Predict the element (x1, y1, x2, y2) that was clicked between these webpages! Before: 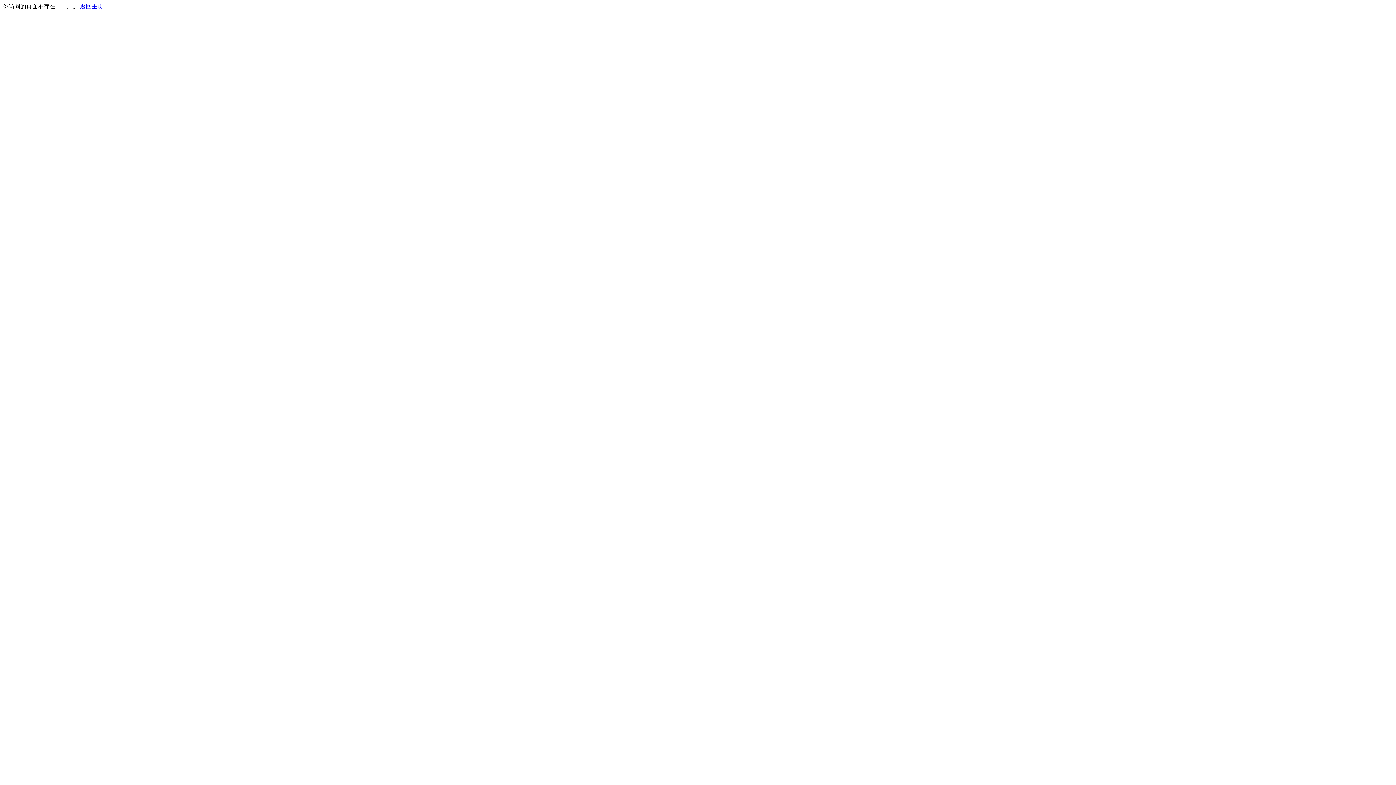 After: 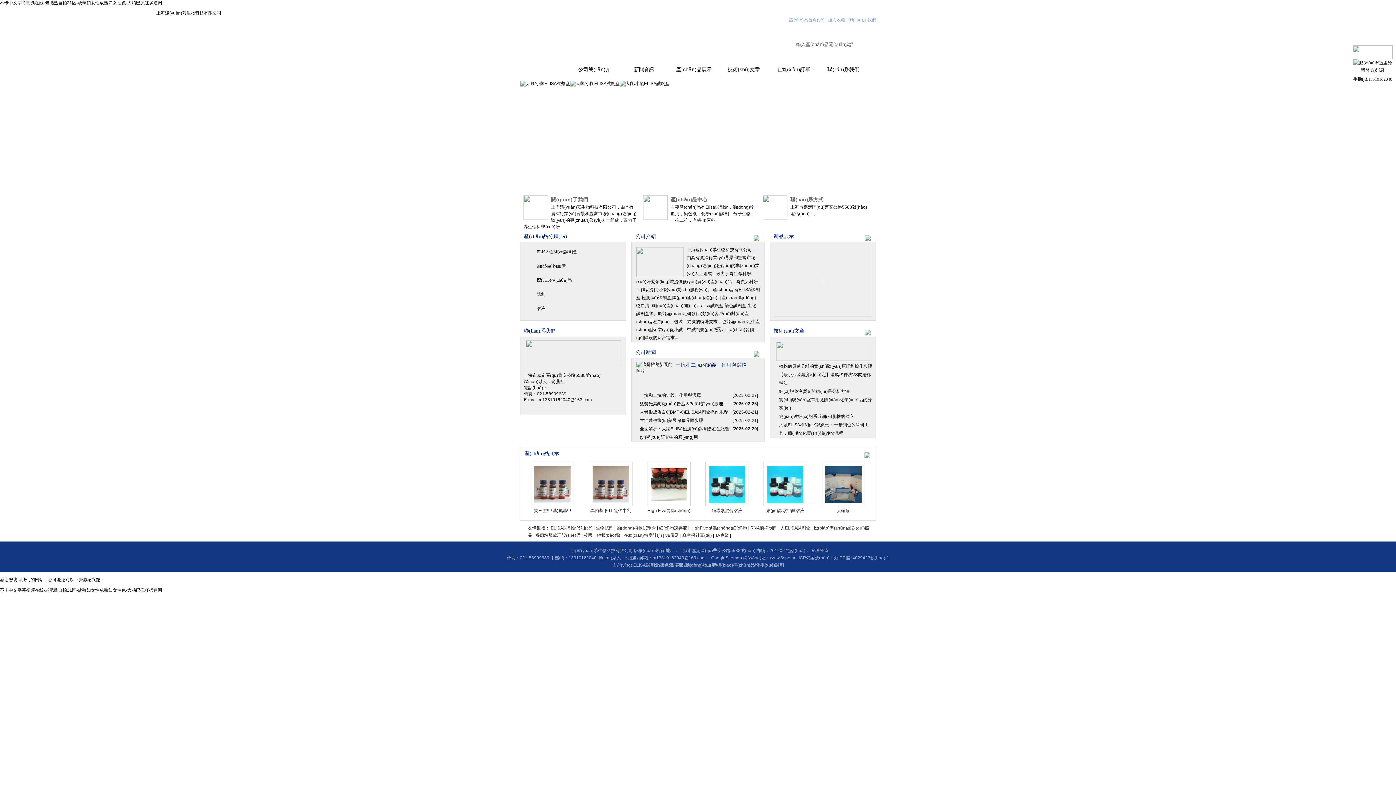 Action: bbox: (80, 3, 103, 9) label: 返回主页